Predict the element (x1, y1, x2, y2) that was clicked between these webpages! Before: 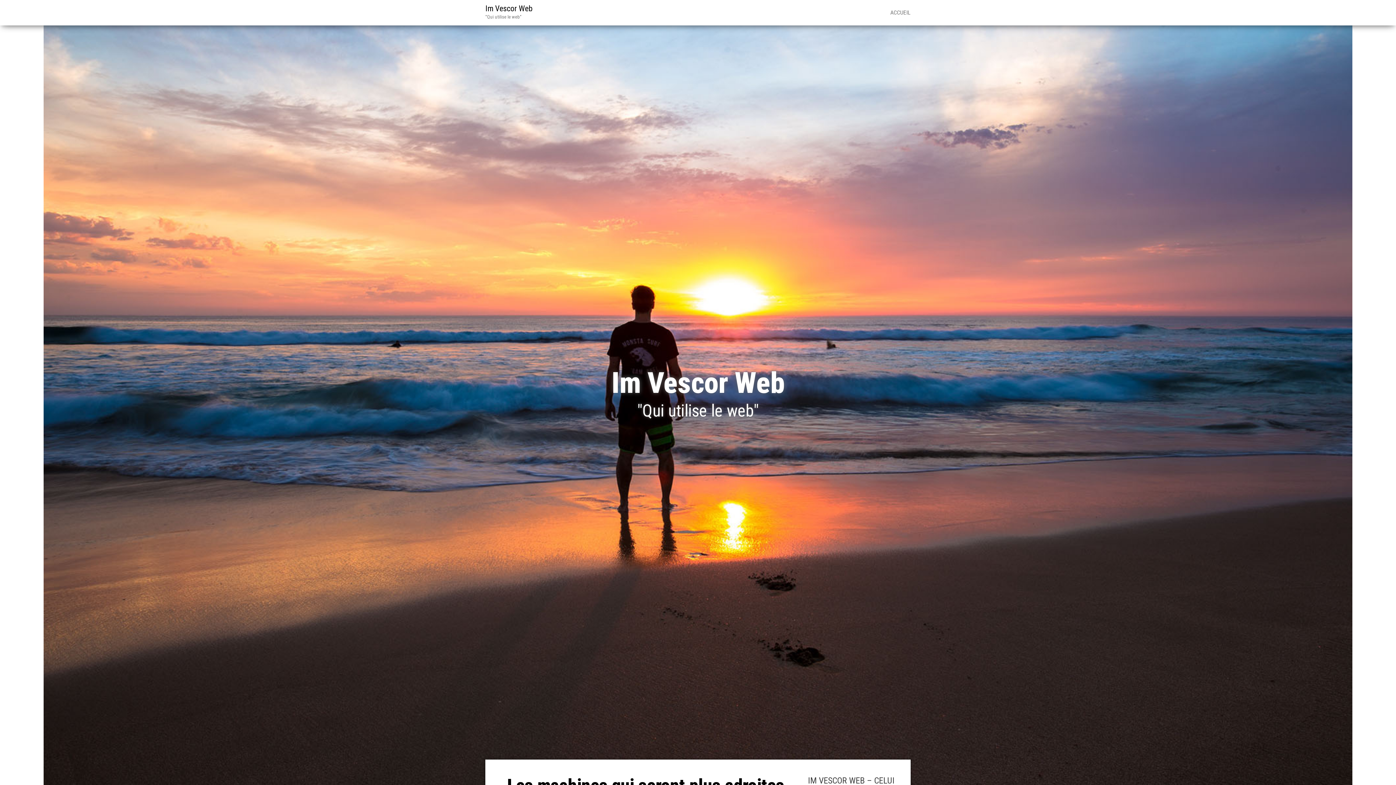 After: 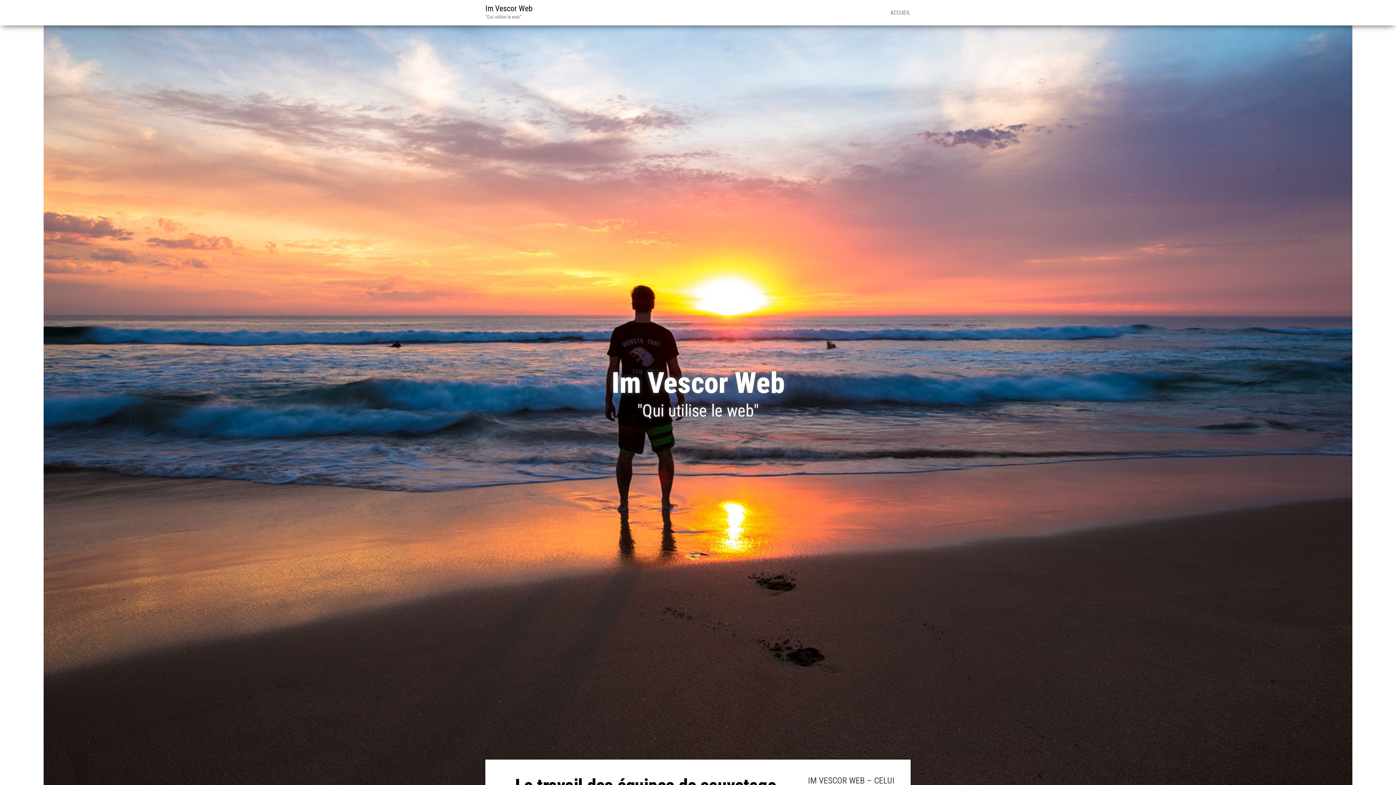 Action: bbox: (611, 366, 784, 400) label: Im Vescor Web